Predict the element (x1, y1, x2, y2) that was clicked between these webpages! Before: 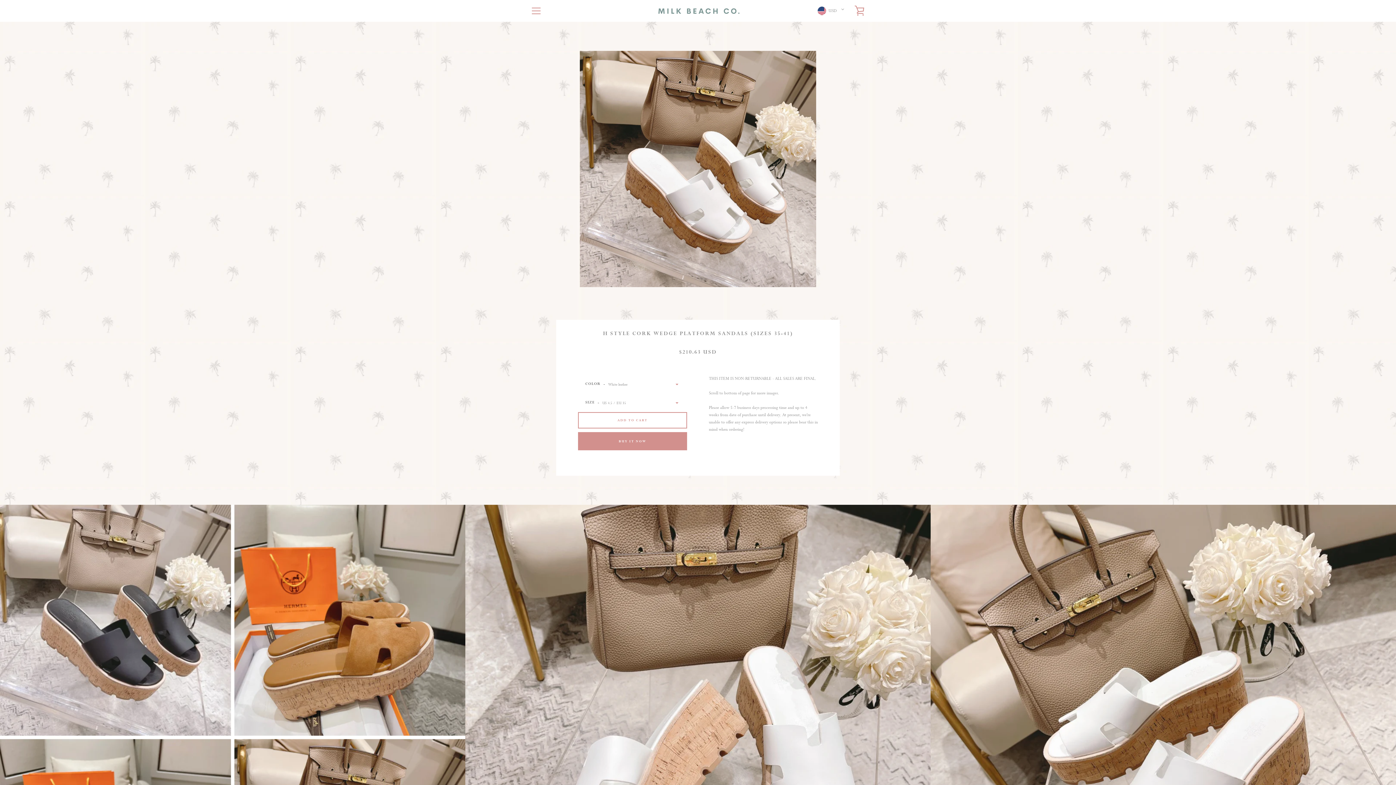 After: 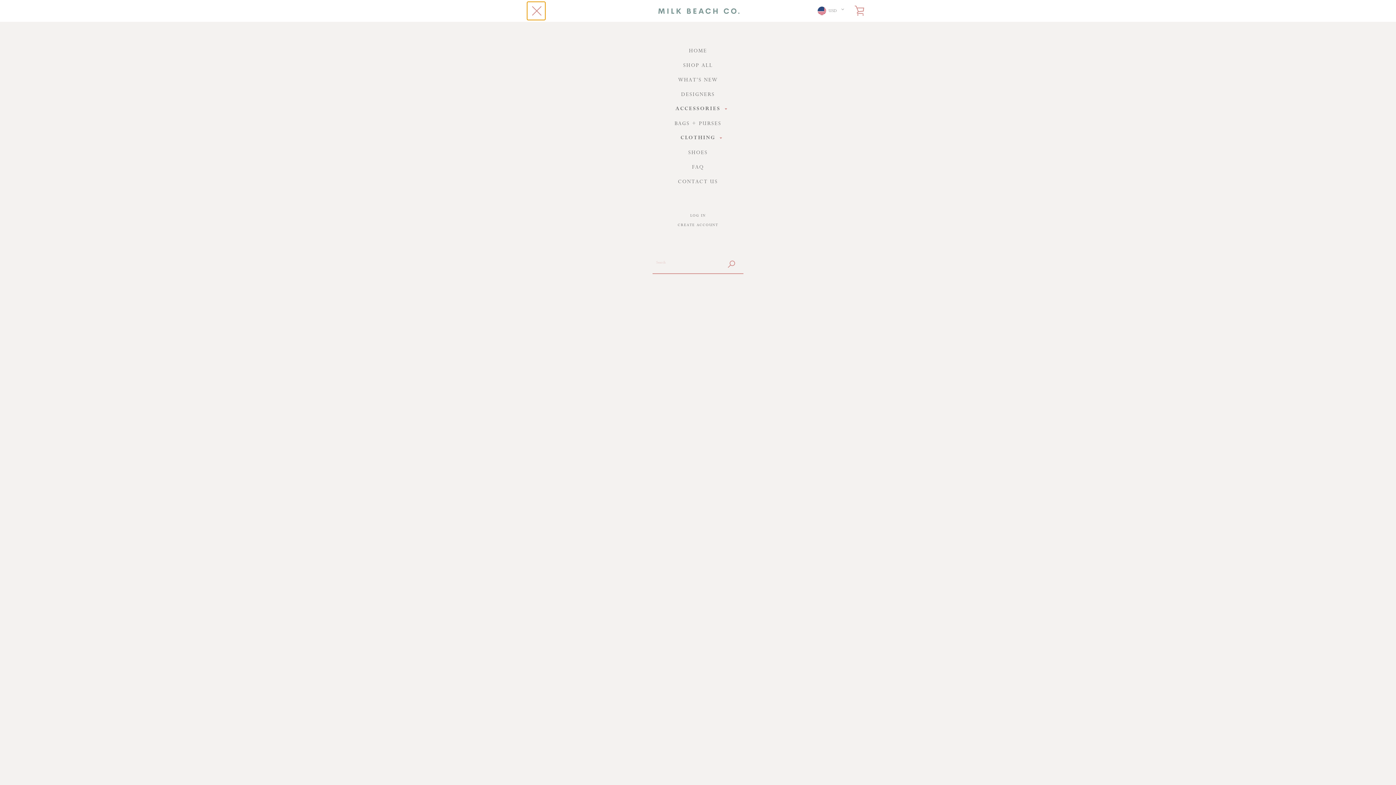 Action: bbox: (527, 1, 545, 20) label: MENU